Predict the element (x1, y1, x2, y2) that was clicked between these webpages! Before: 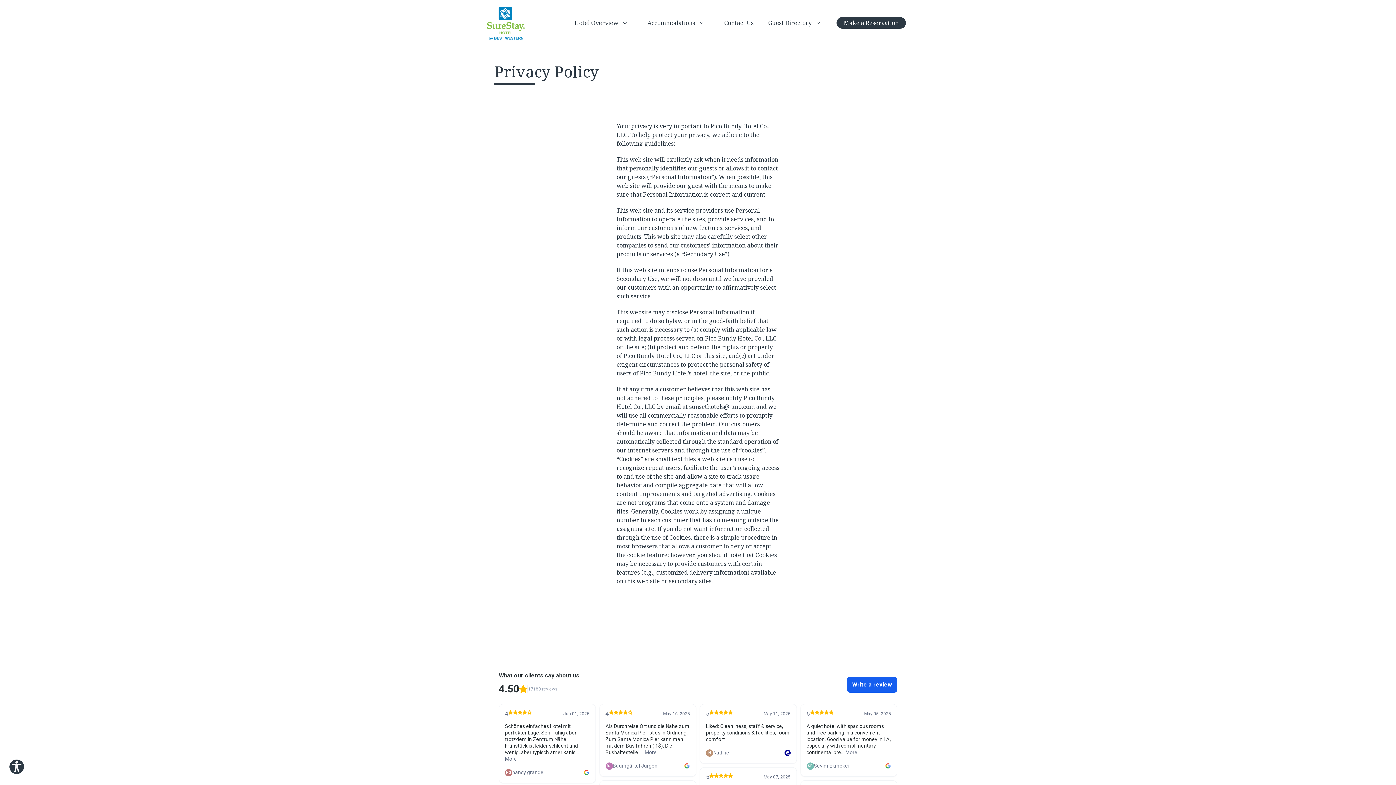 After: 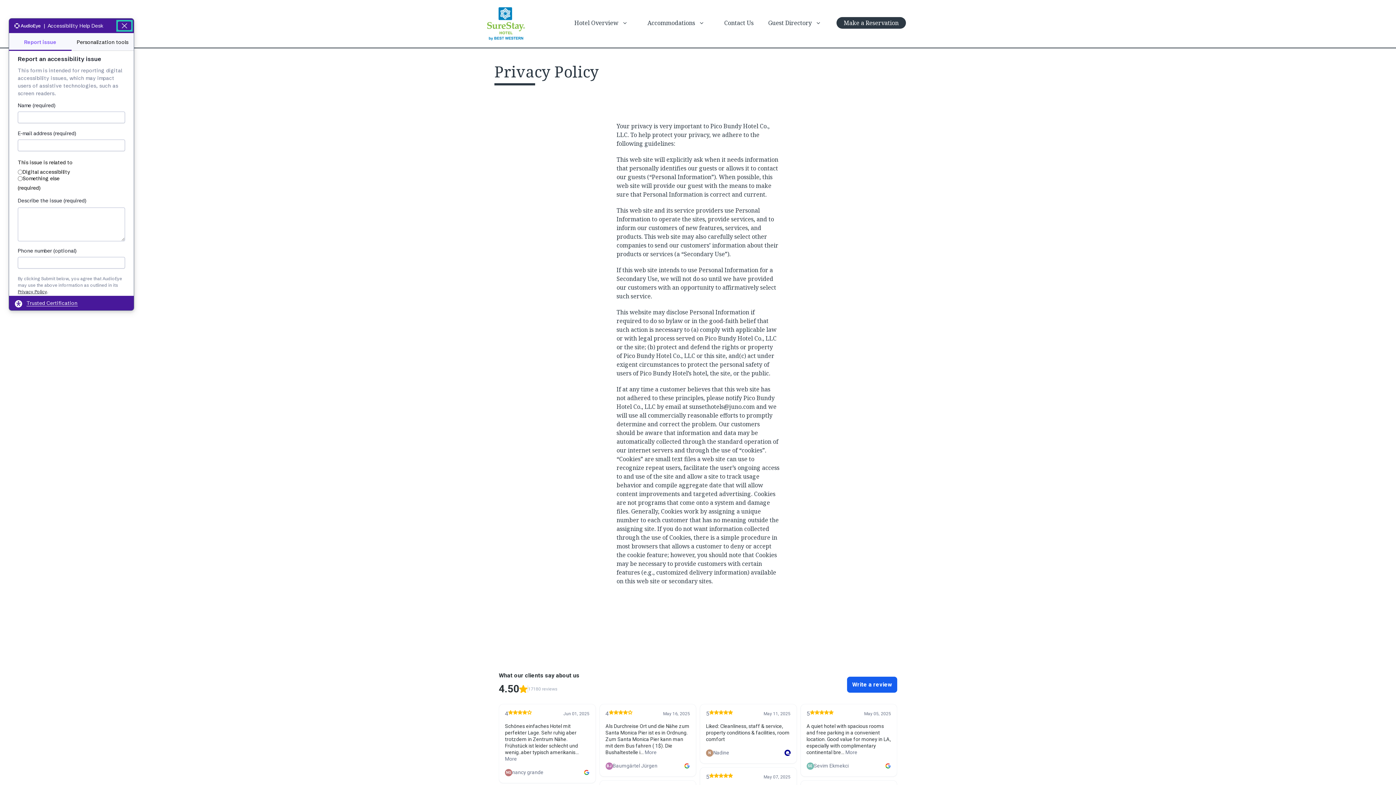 Action: label: Explore your accessibility options bbox: (8, 759, 24, 775)